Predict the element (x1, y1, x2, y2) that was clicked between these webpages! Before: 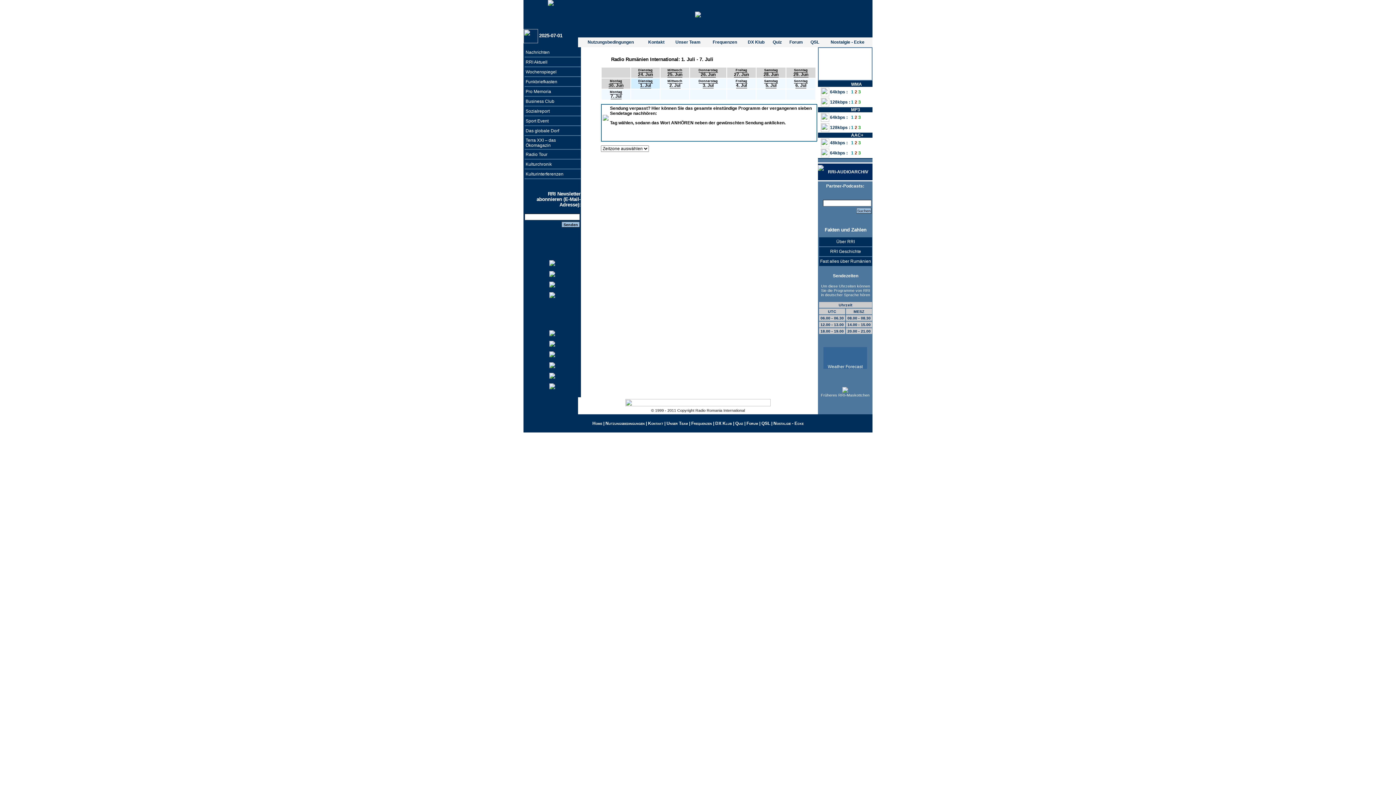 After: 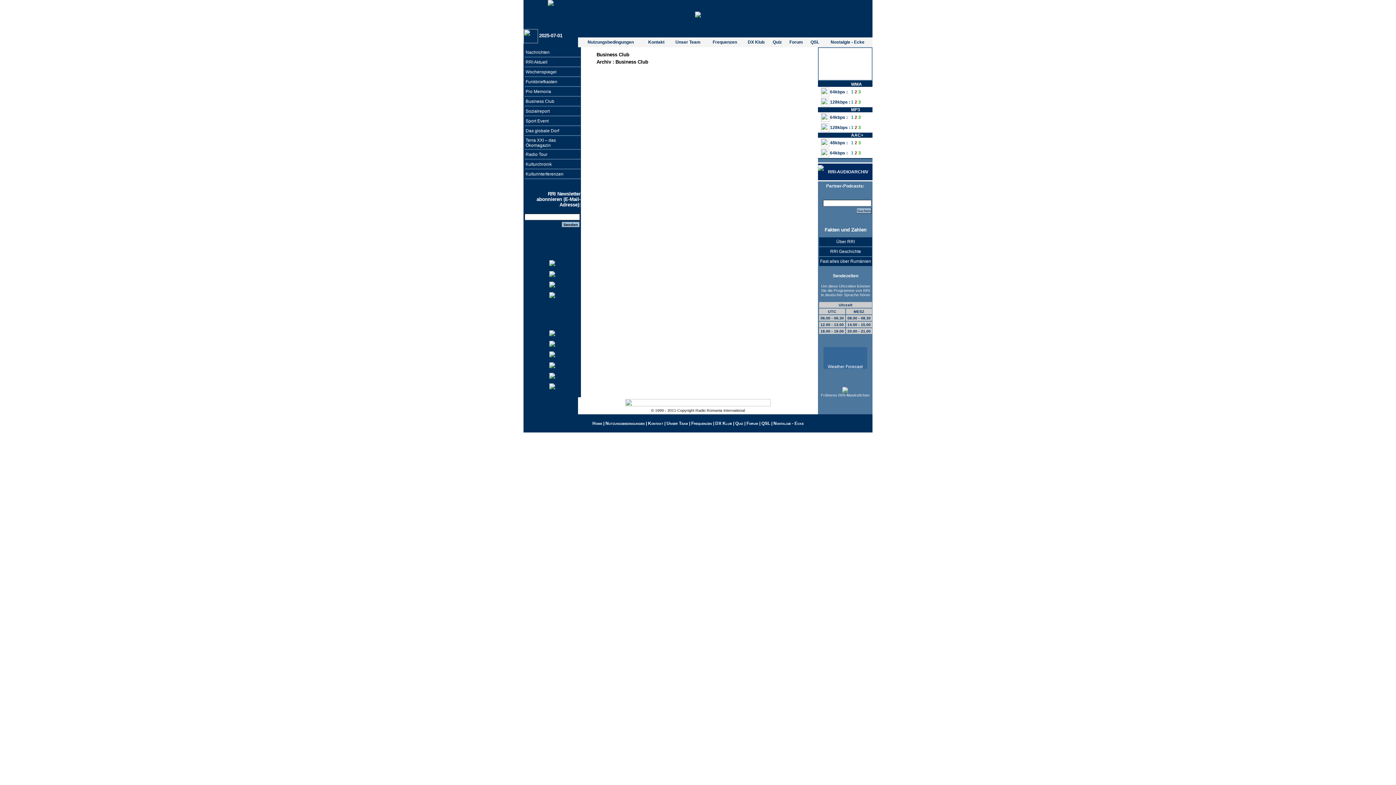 Action: bbox: (525, 98, 554, 104) label: Business Club